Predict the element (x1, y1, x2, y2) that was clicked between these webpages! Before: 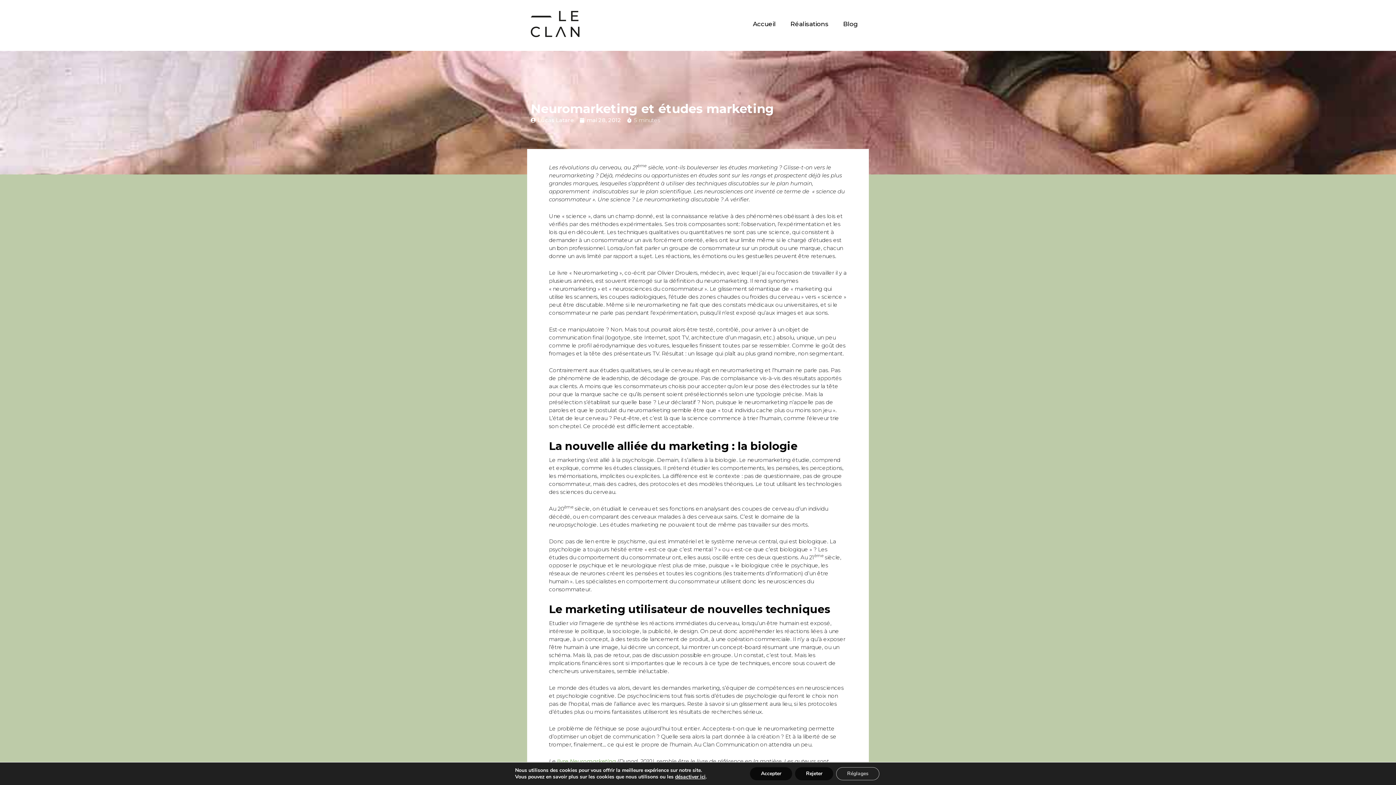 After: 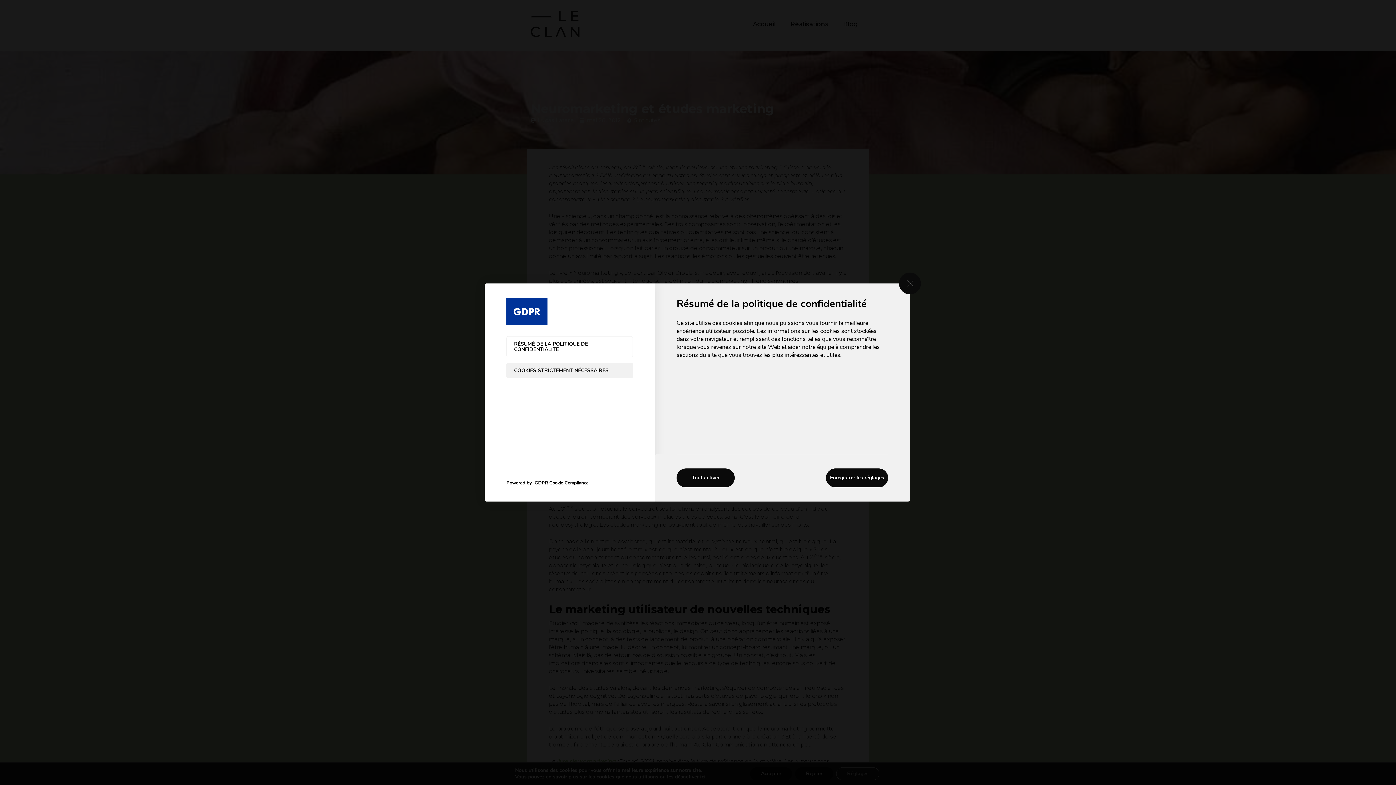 Action: label: Réglages bbox: (836, 767, 879, 780)